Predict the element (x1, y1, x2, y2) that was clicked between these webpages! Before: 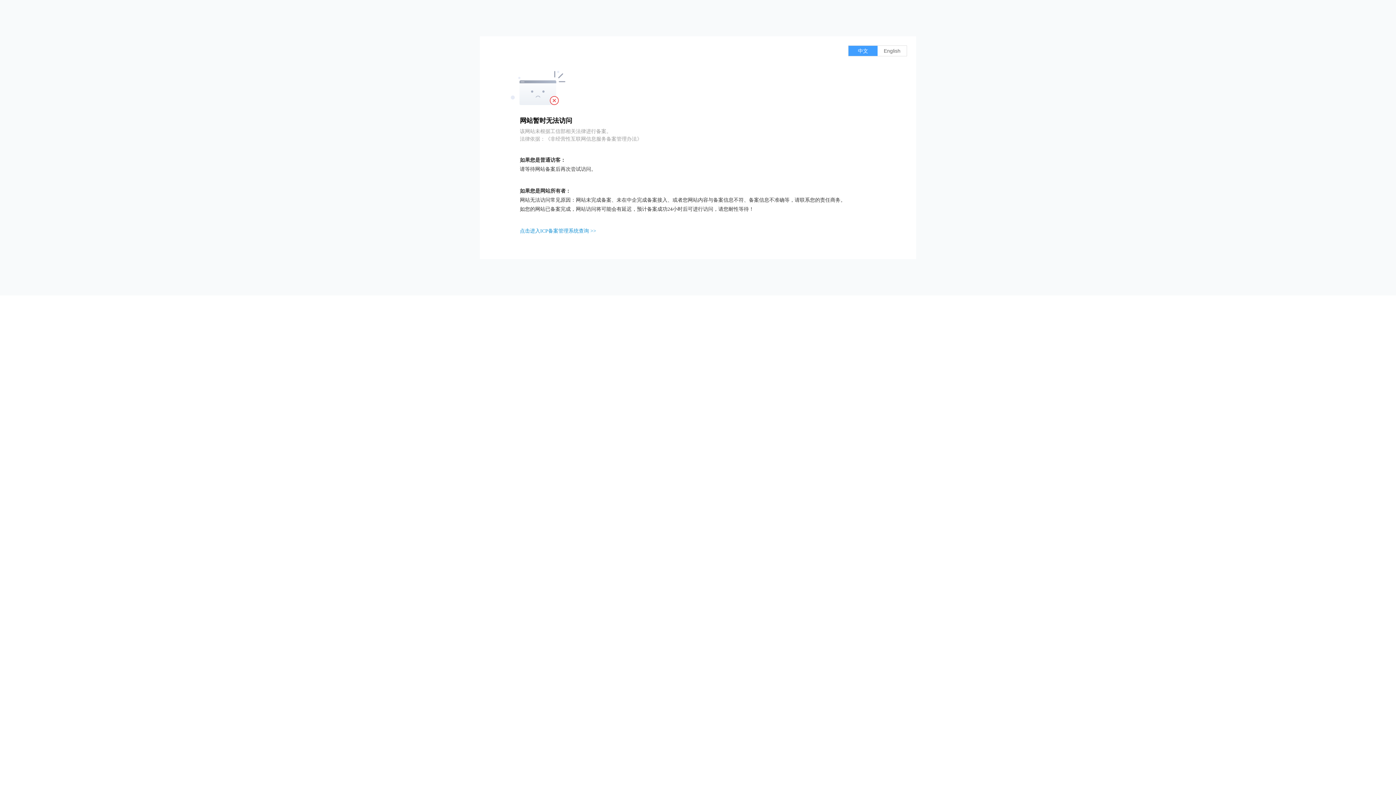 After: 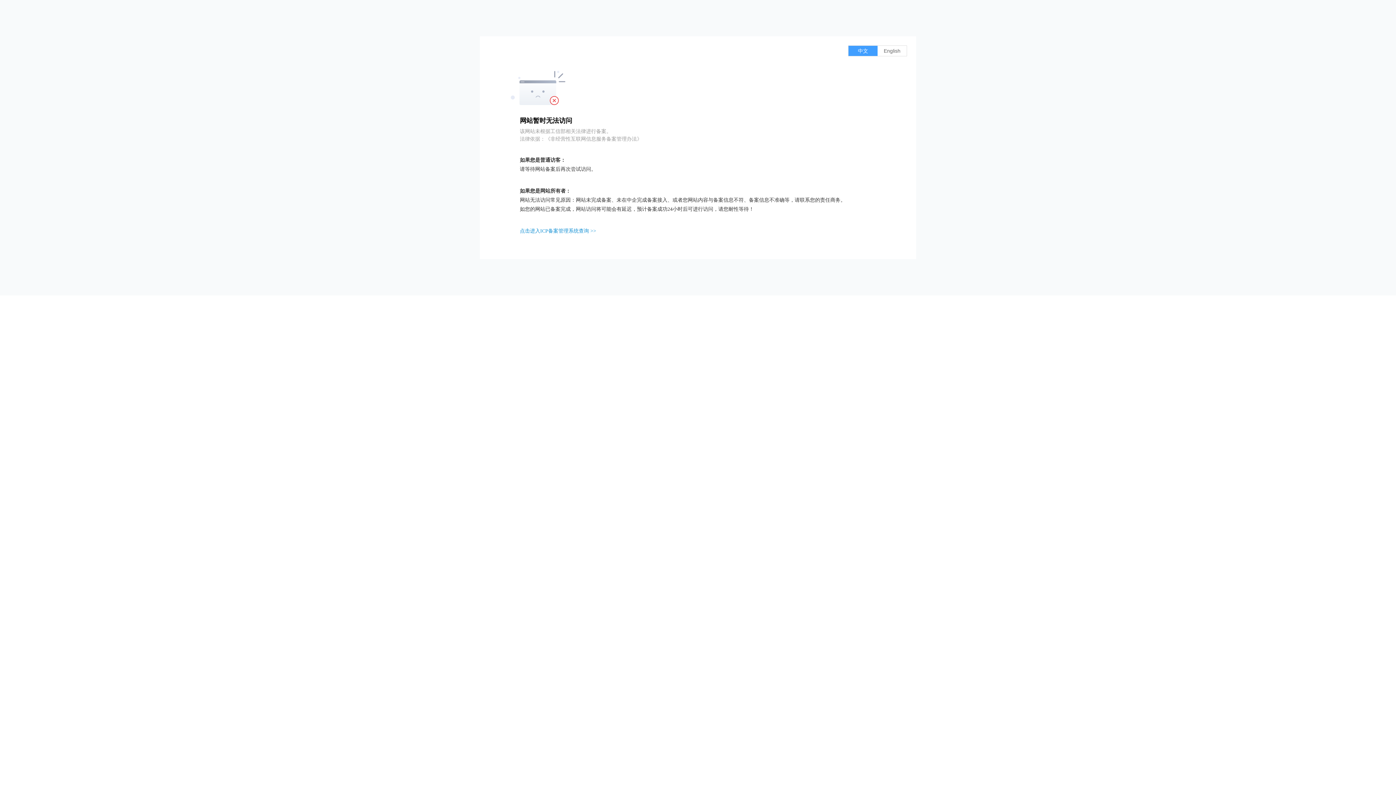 Action: bbox: (520, 228, 596, 233) label: 点击进入ICP备案管理系统查询 >>